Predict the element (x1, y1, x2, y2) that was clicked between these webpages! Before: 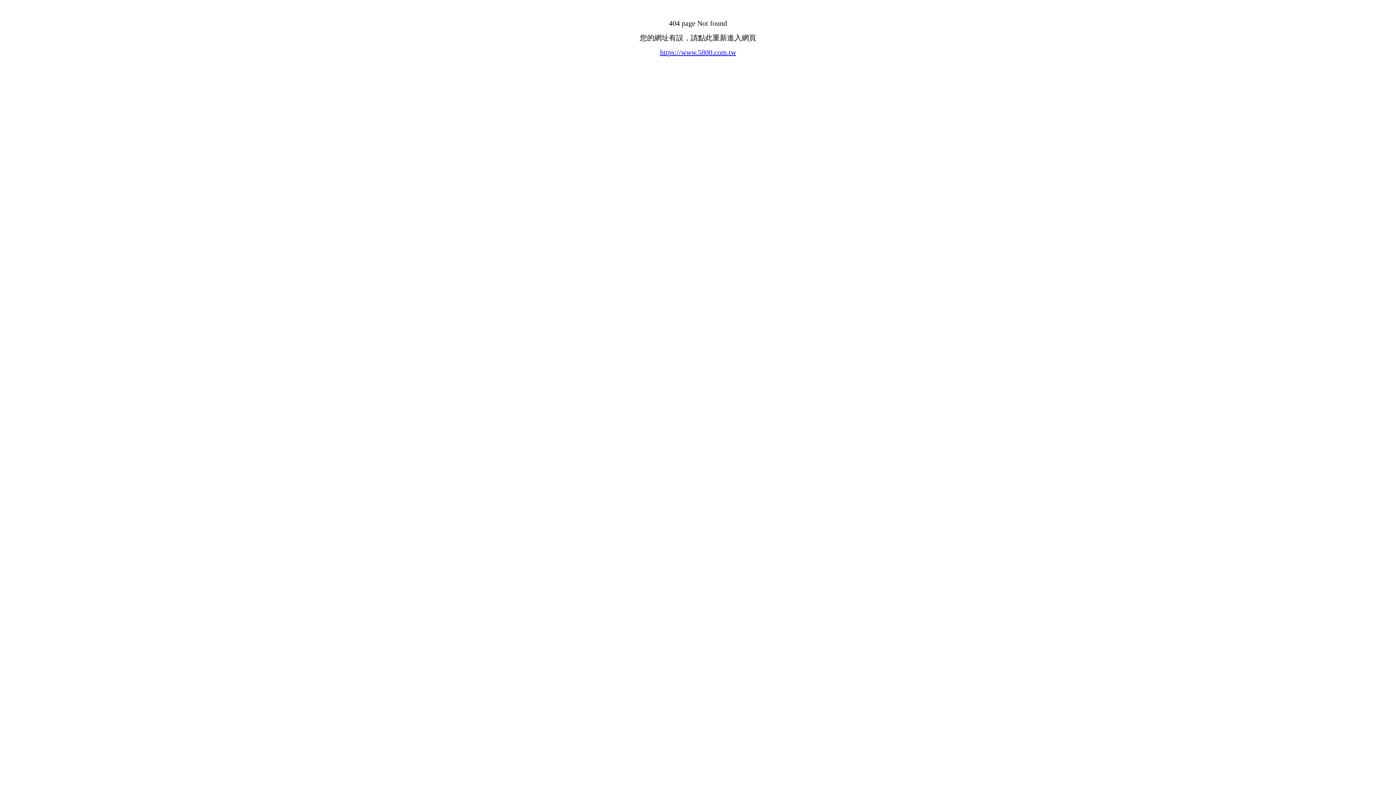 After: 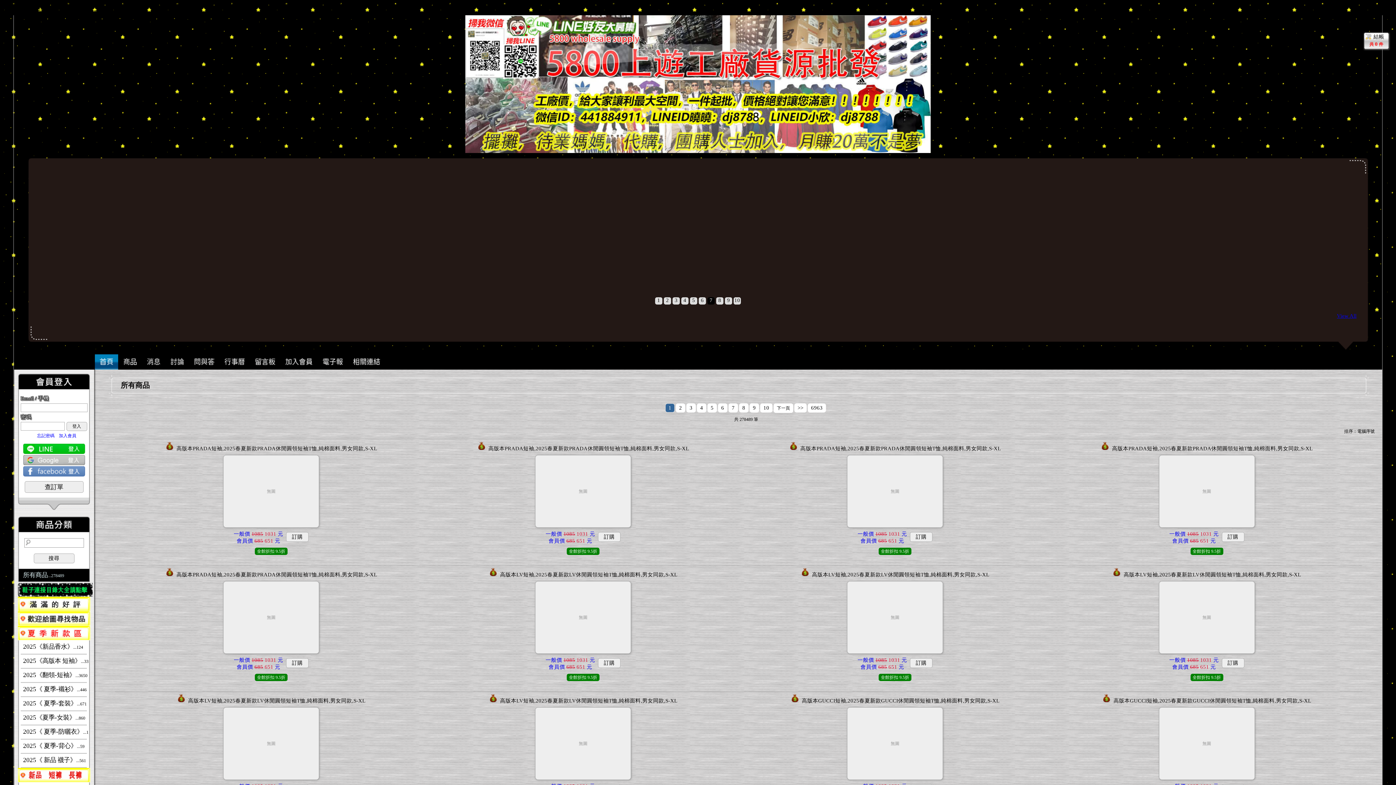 Action: bbox: (660, 48, 736, 56) label: https://www.5800.com.tw